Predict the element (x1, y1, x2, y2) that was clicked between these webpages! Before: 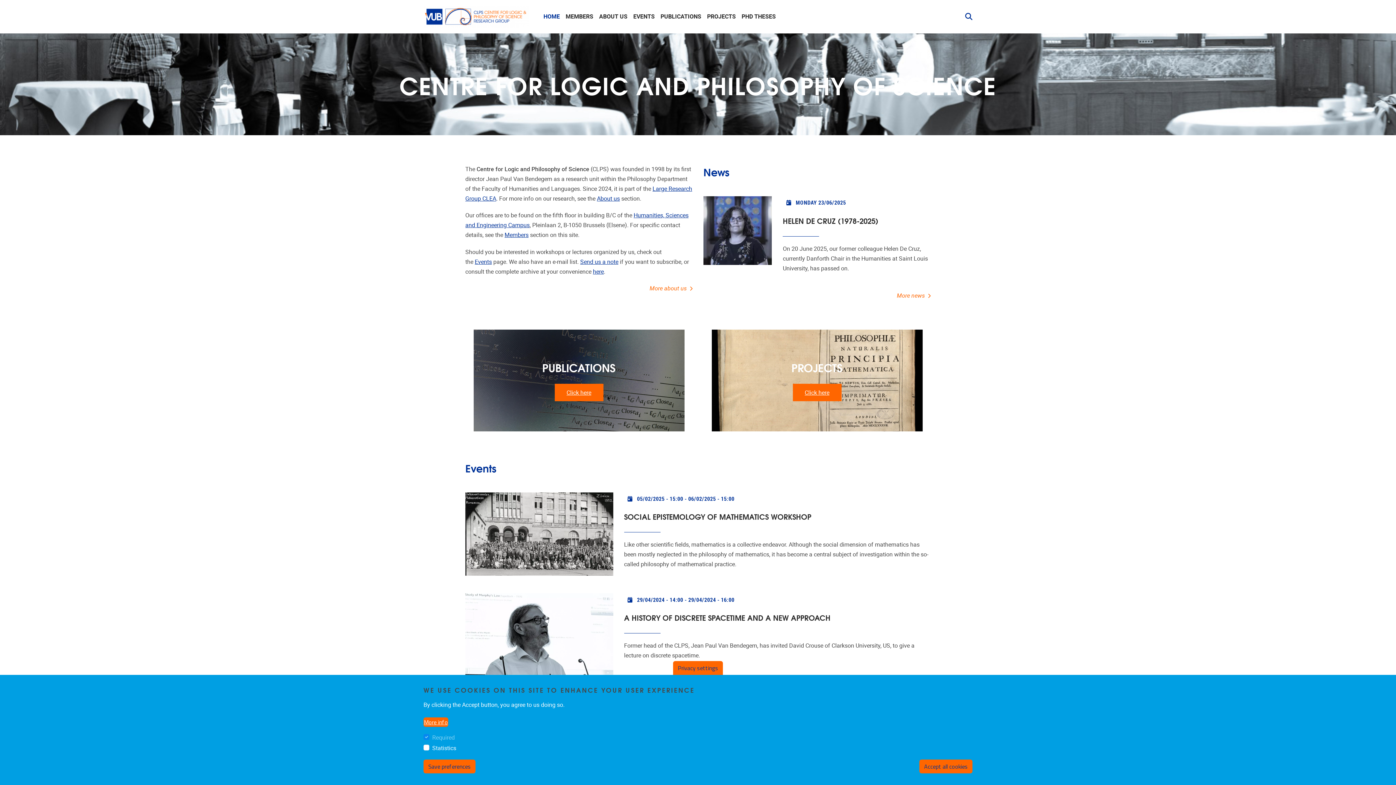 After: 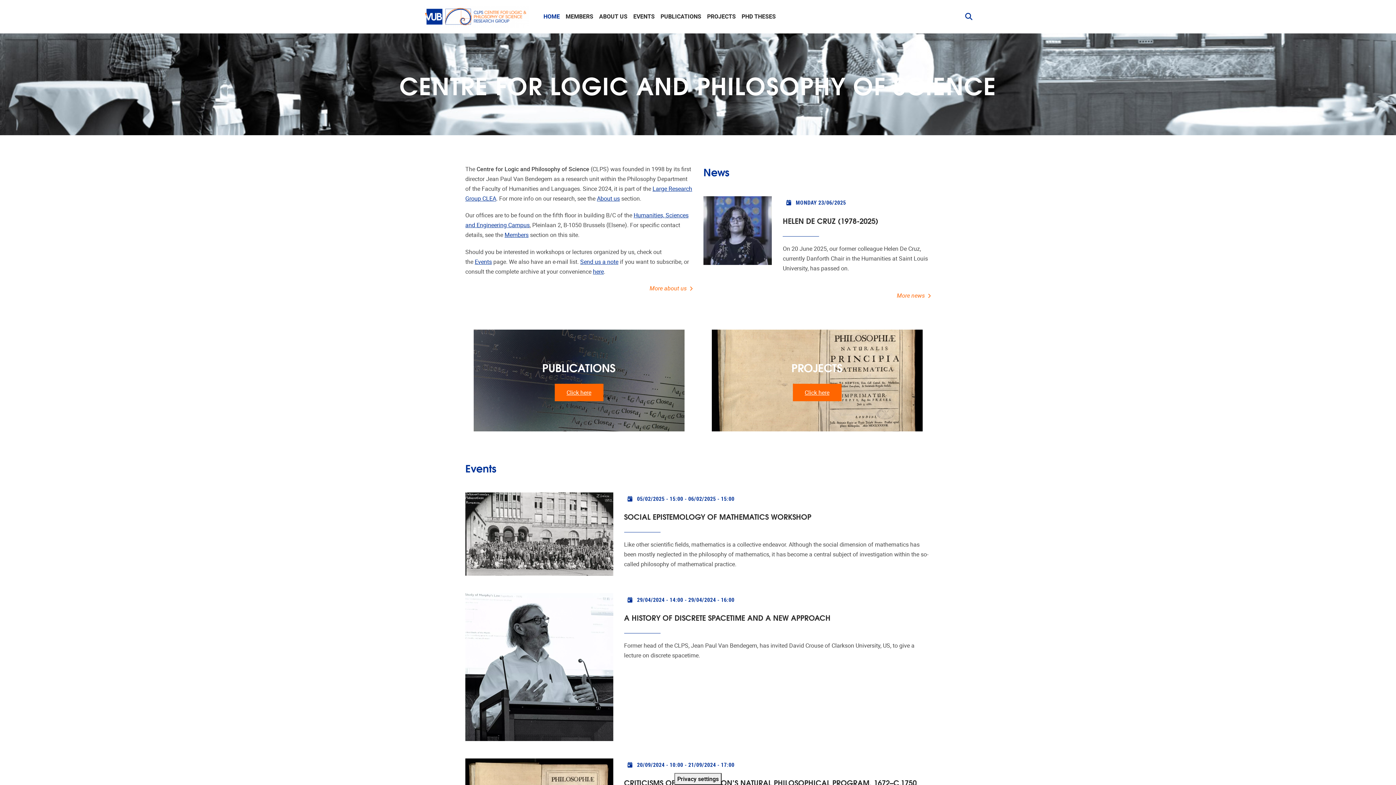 Action: label: Accept all cookies bbox: (919, 760, 972, 773)